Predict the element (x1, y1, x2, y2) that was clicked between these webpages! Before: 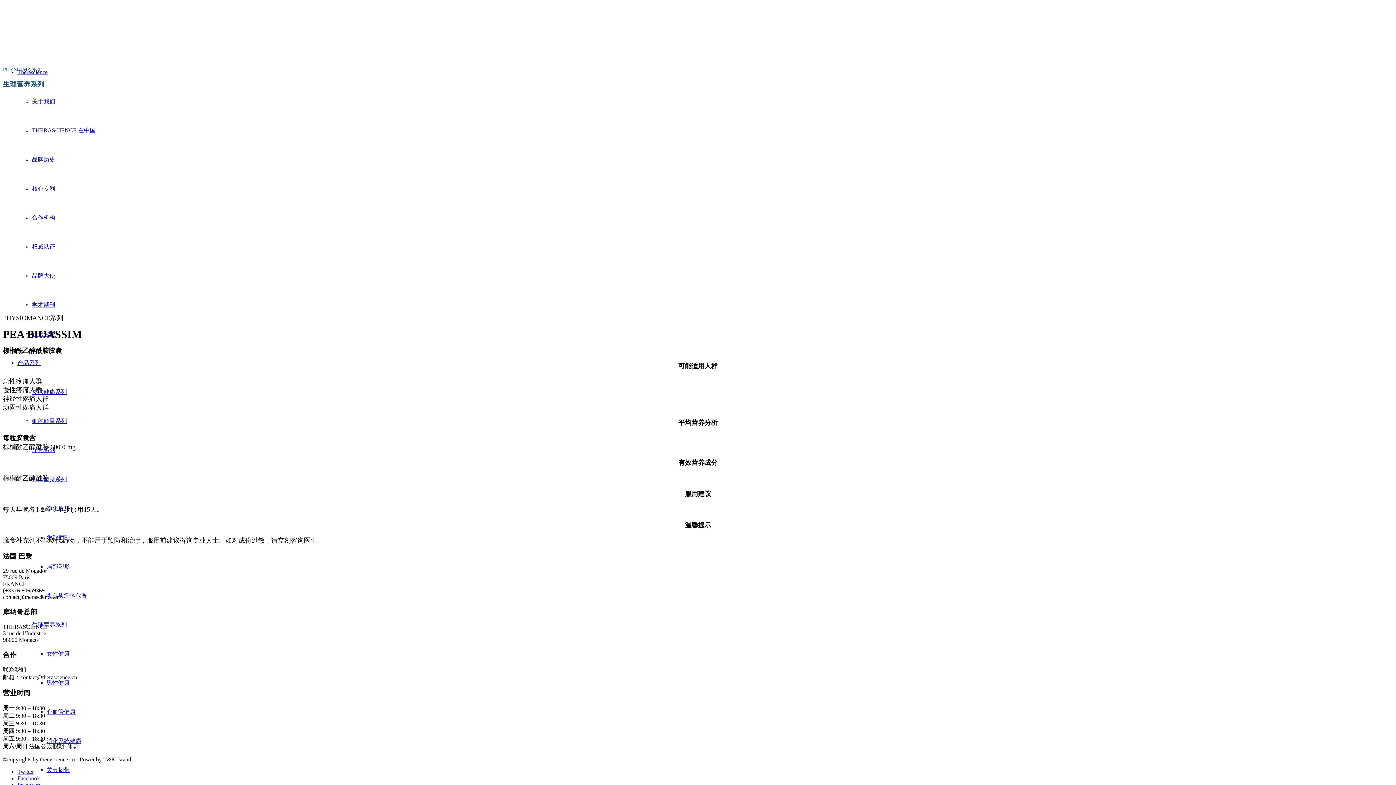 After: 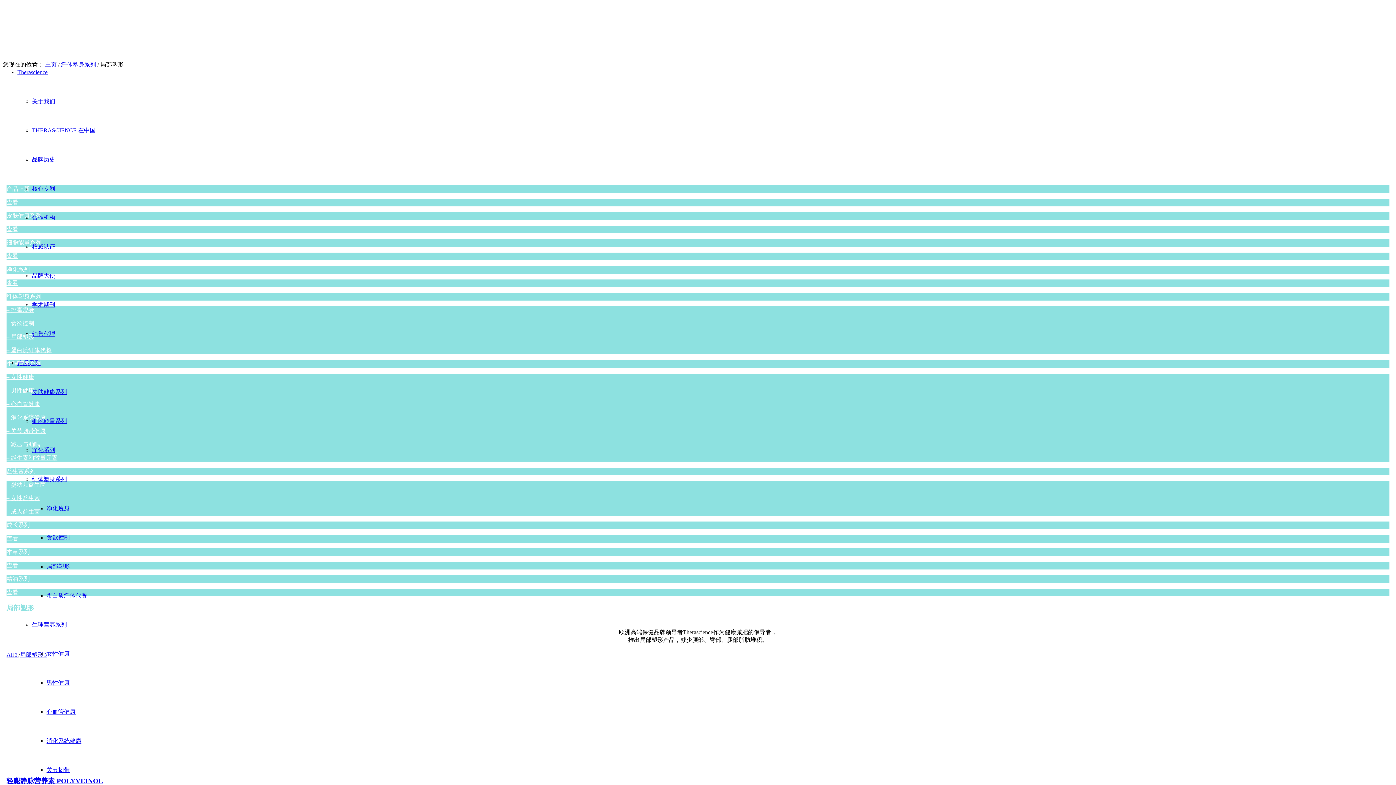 Action: bbox: (46, 563, 69, 569) label: 局部塑形